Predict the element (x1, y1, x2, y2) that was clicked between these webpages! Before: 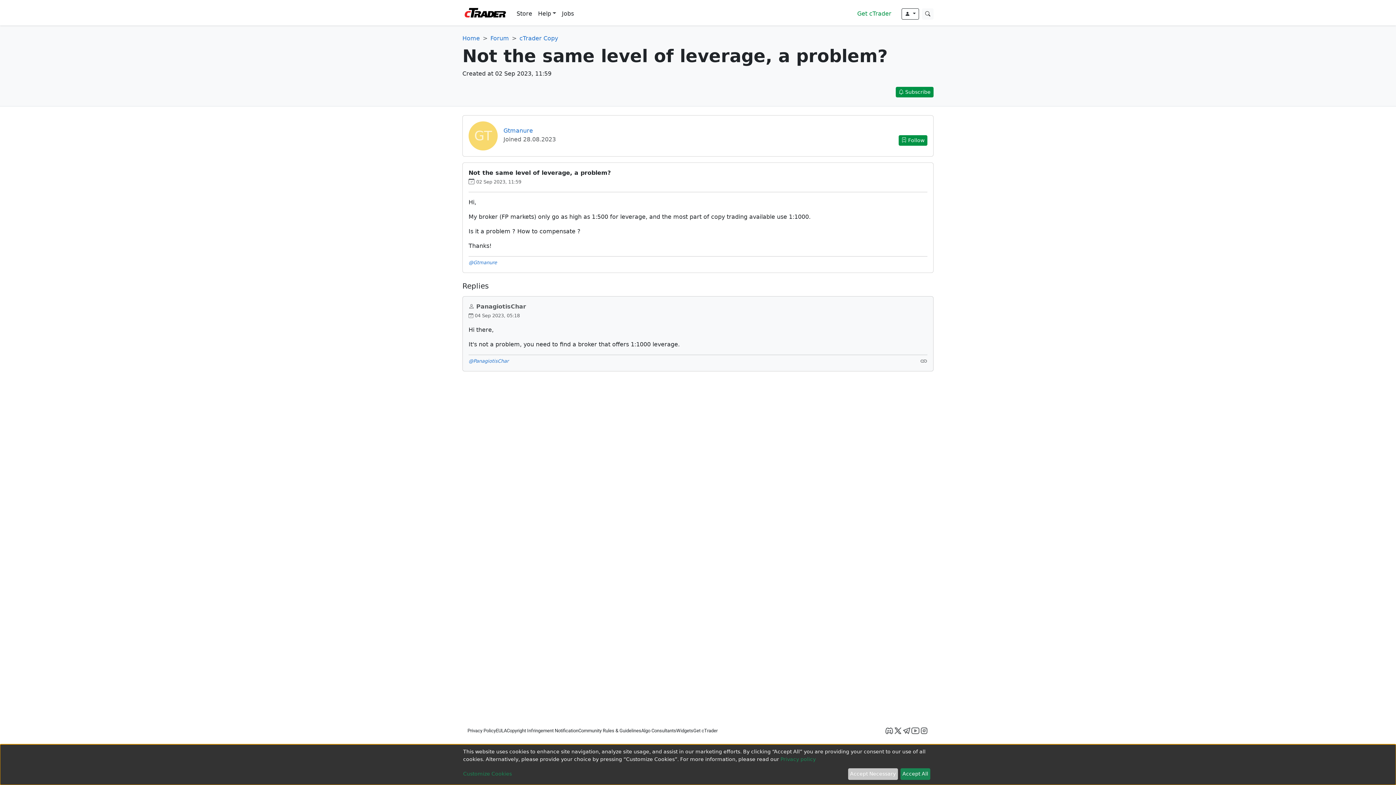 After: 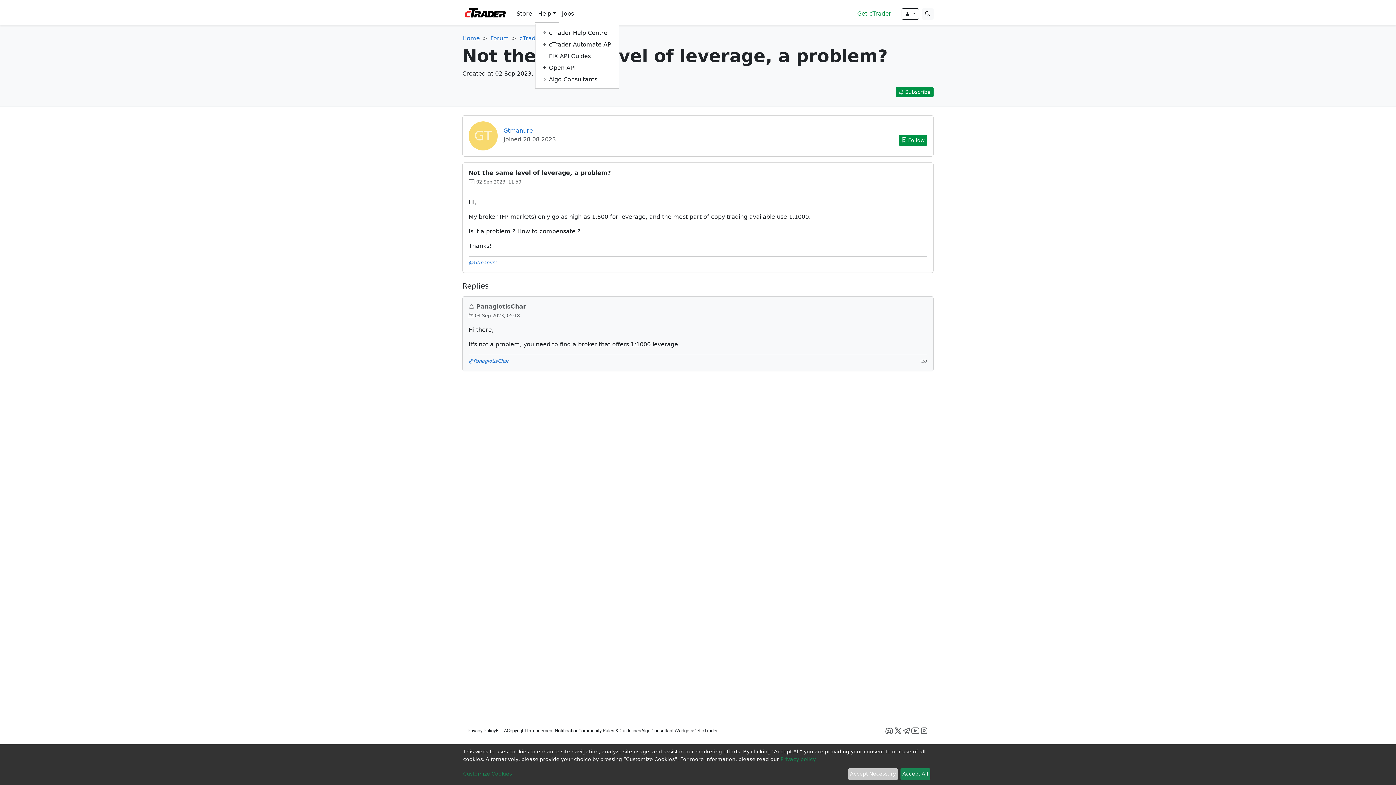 Action: bbox: (535, 4, 559, 23) label: Help